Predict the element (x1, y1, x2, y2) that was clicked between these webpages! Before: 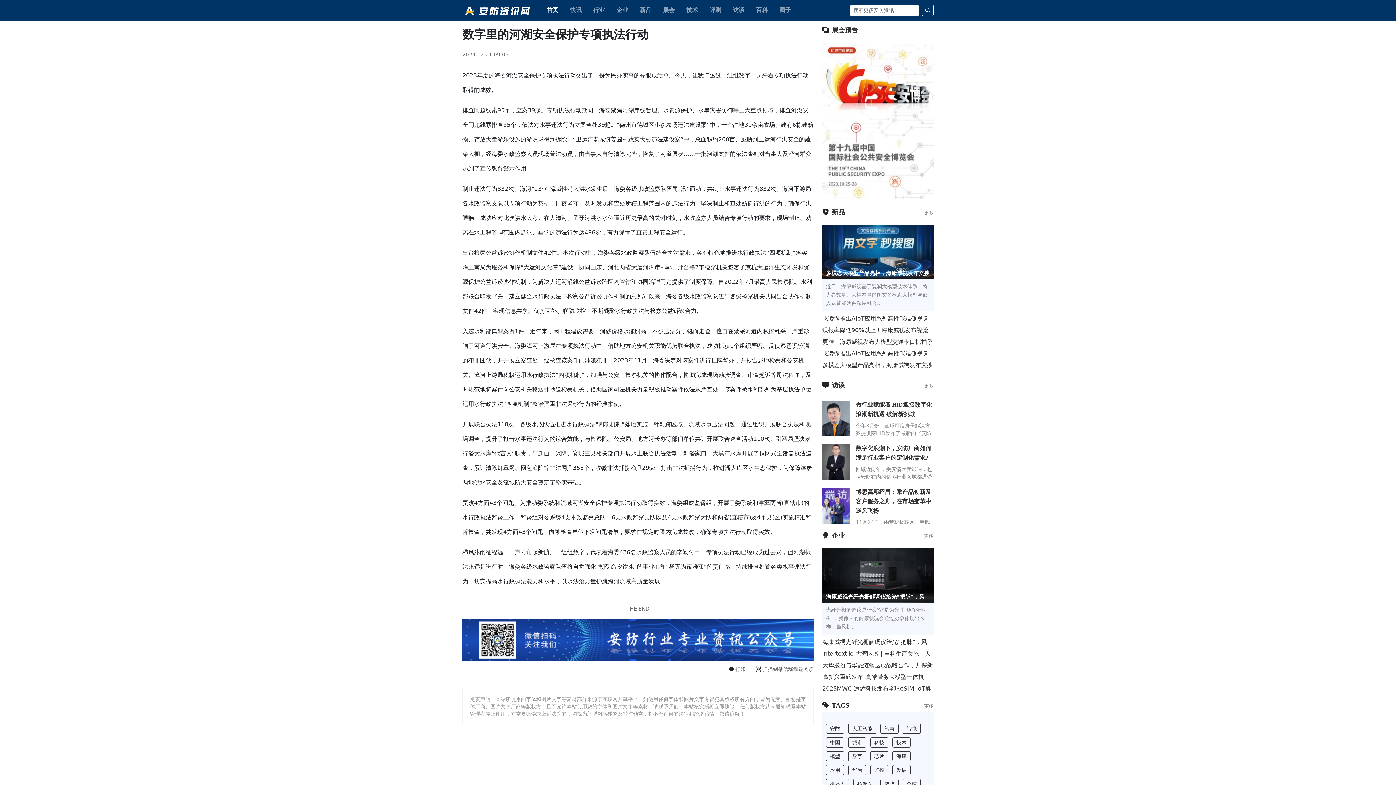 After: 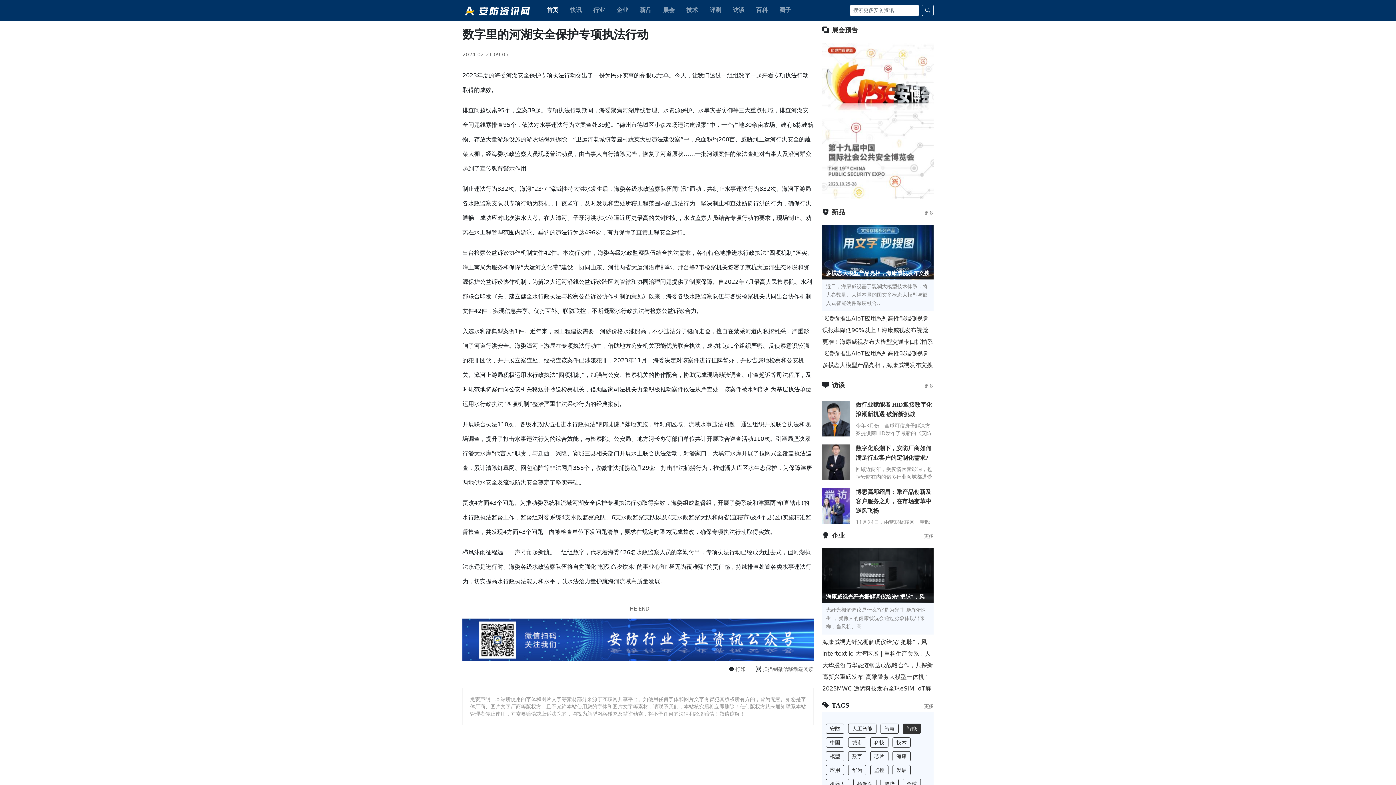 Action: label: 智能 bbox: (902, 724, 921, 734)